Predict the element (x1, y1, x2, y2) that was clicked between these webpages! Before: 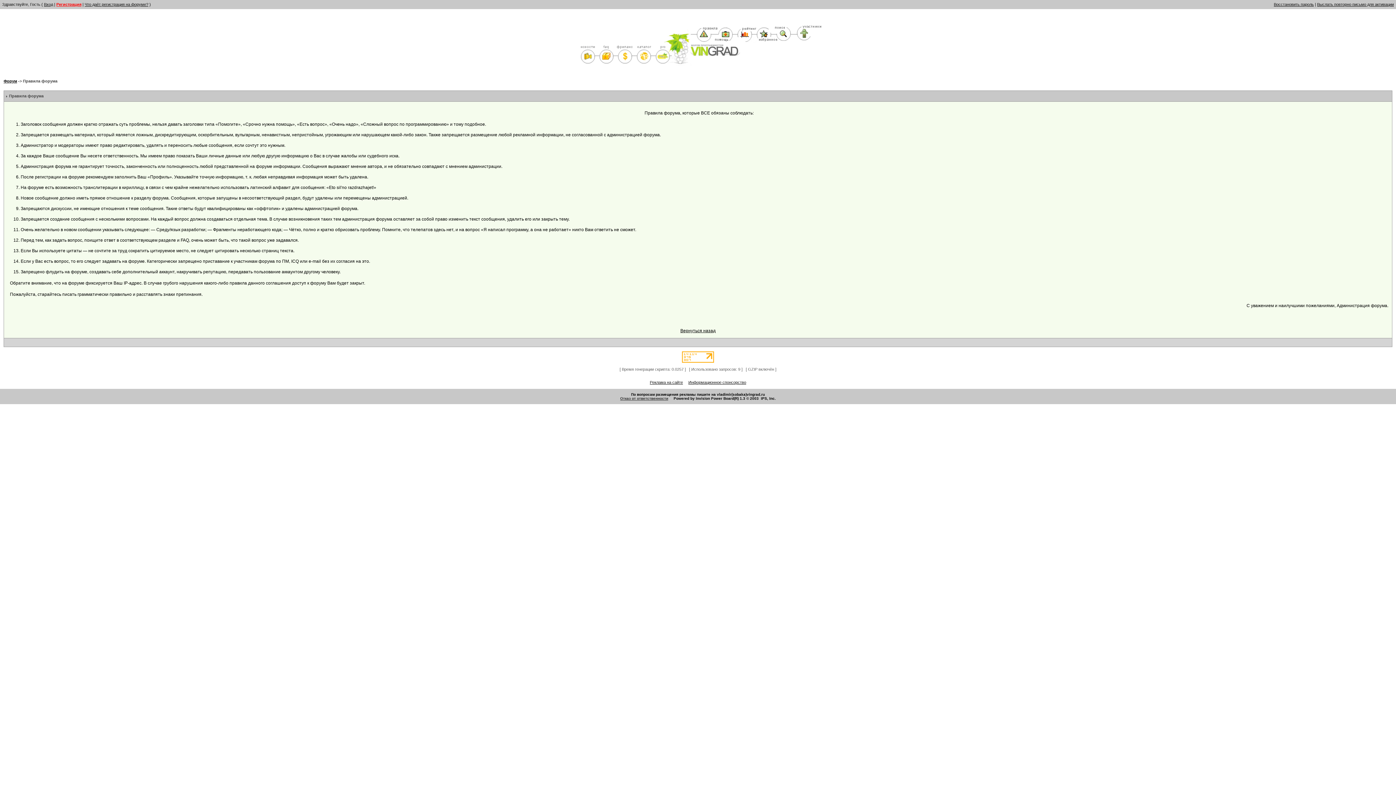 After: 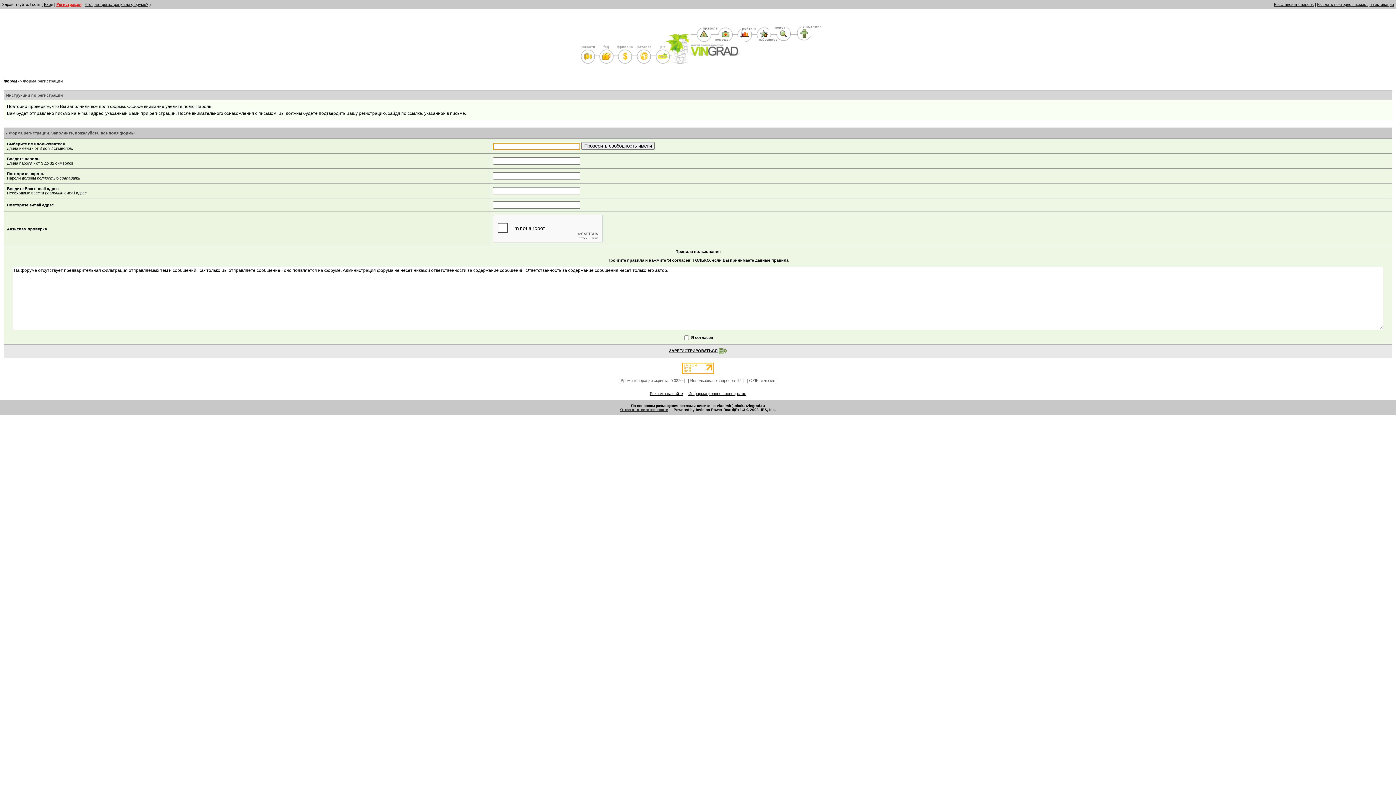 Action: label: Регистрация bbox: (56, 2, 81, 6)